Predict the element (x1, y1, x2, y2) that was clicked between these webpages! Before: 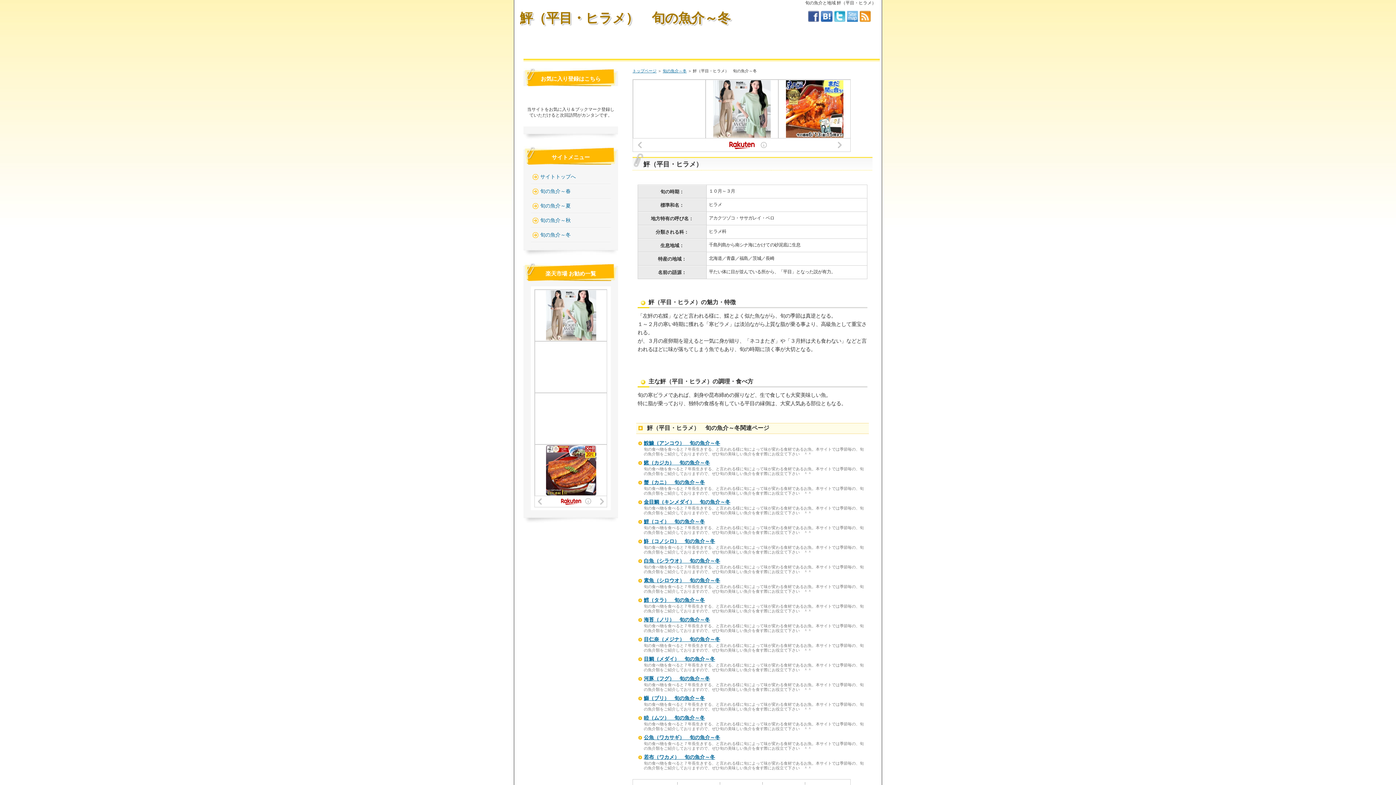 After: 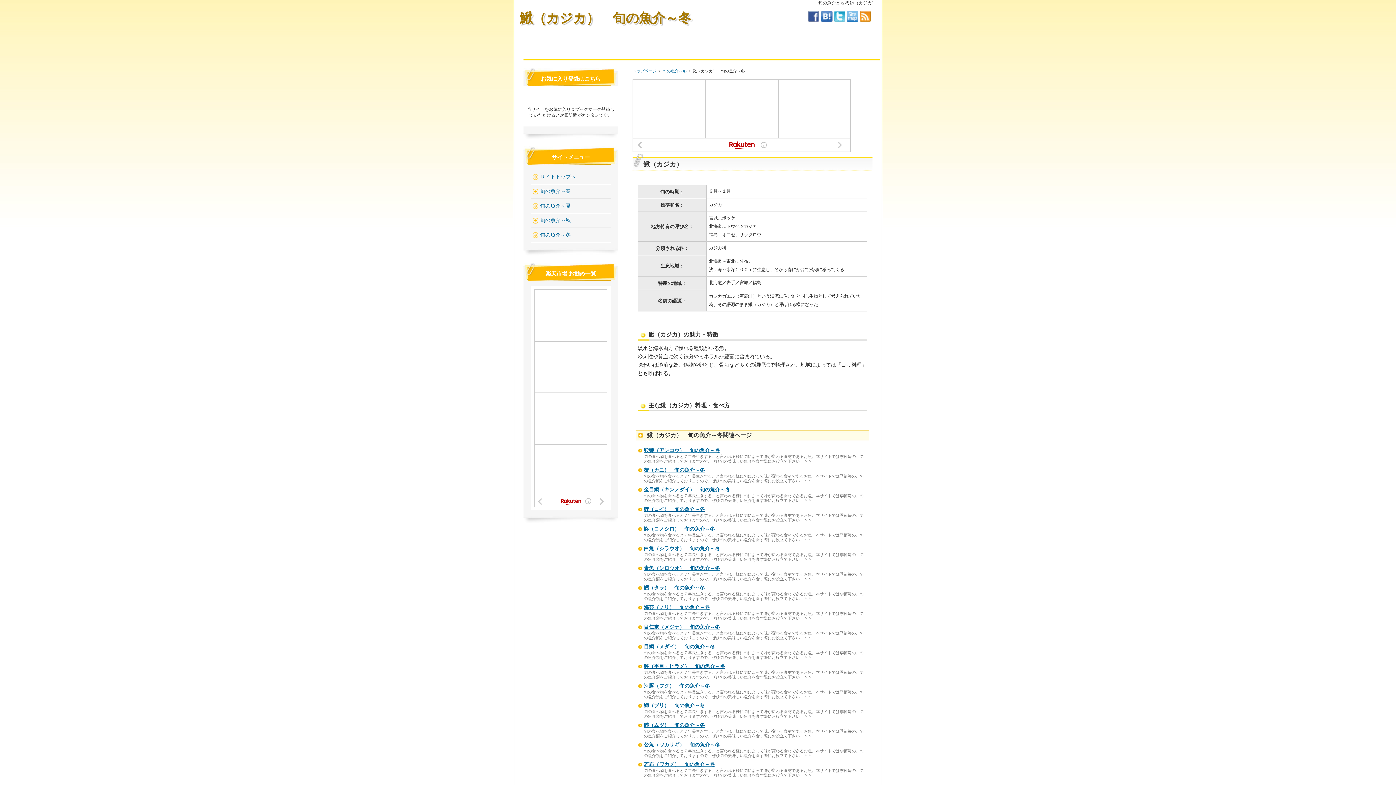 Action: bbox: (644, 460, 710, 465) label: 鰍（カジカ）　旬の魚介～冬